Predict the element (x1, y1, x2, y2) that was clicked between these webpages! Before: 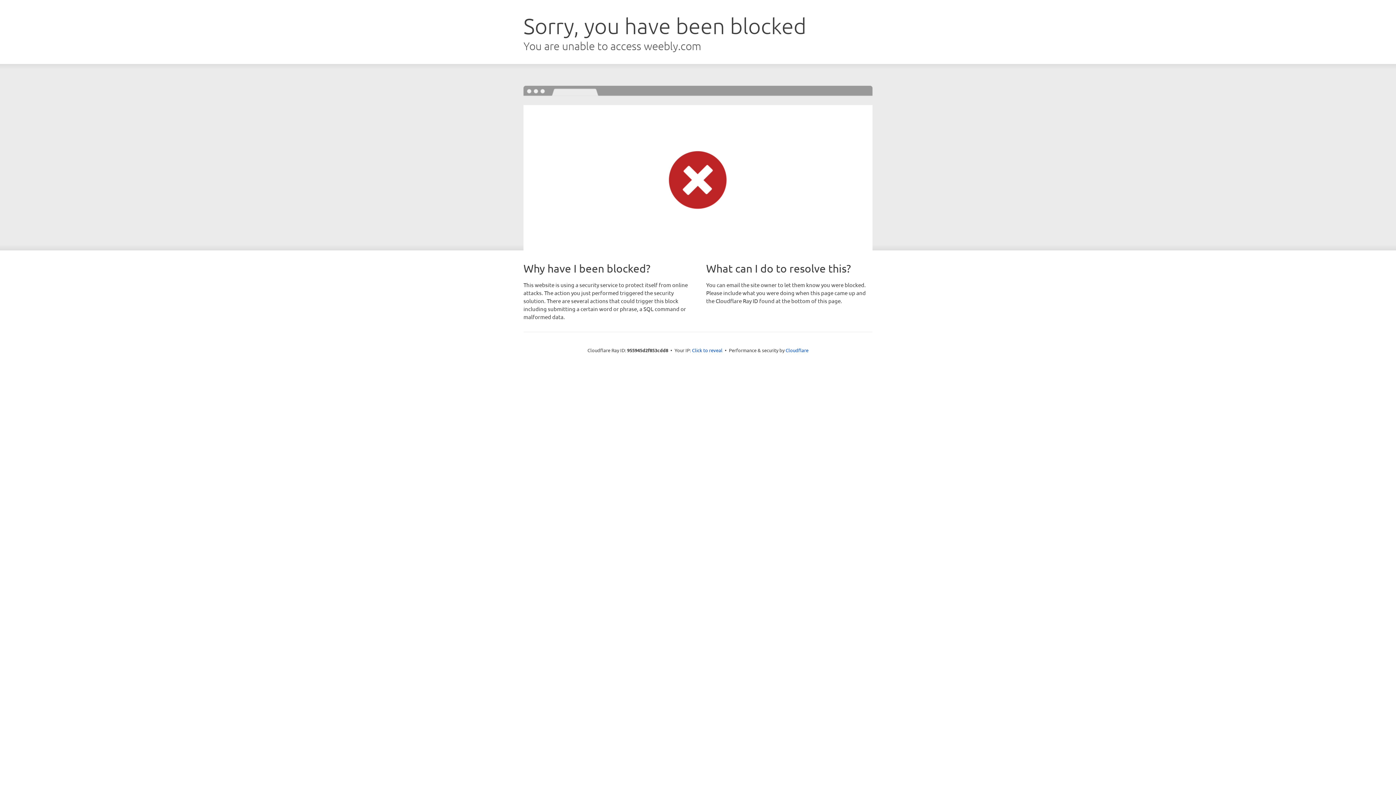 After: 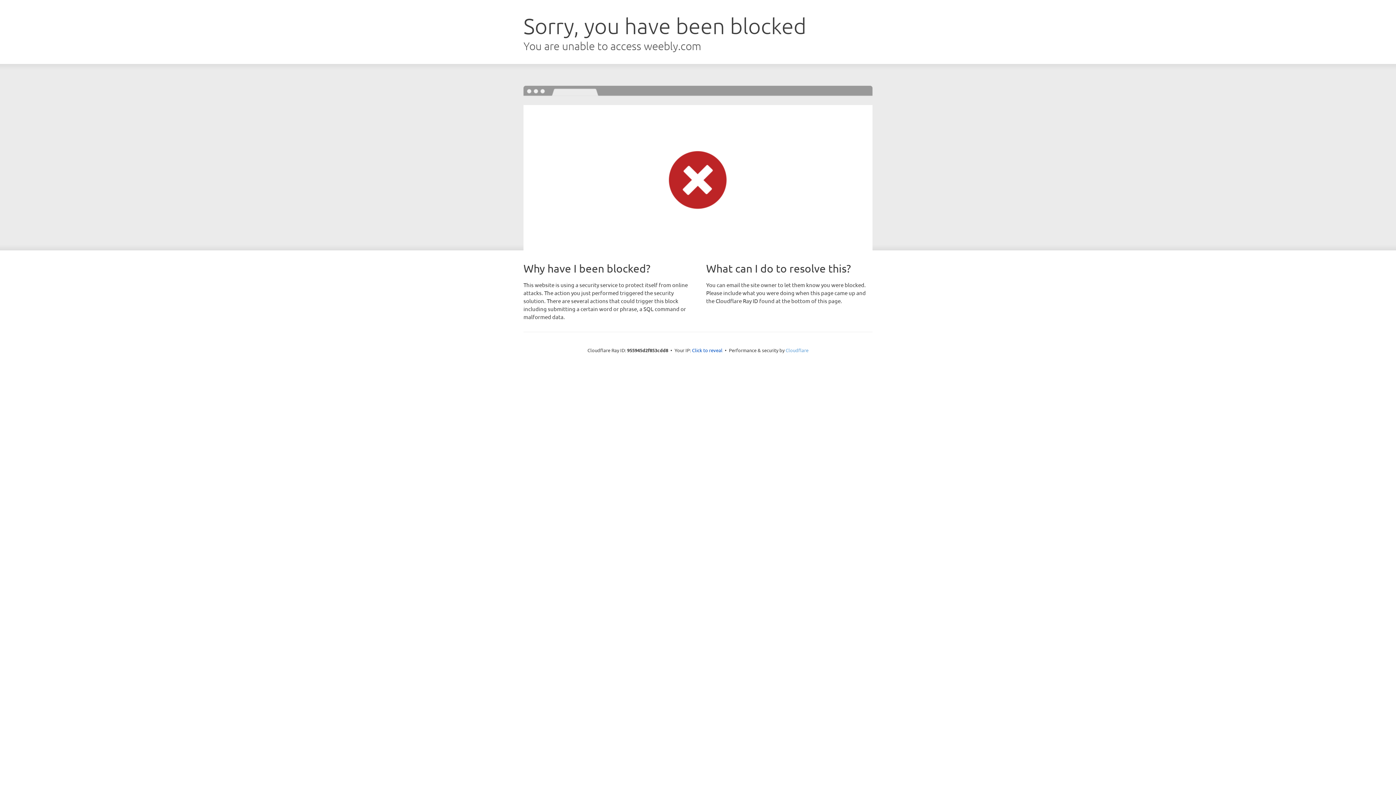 Action: bbox: (785, 347, 808, 353) label: Cloudflare